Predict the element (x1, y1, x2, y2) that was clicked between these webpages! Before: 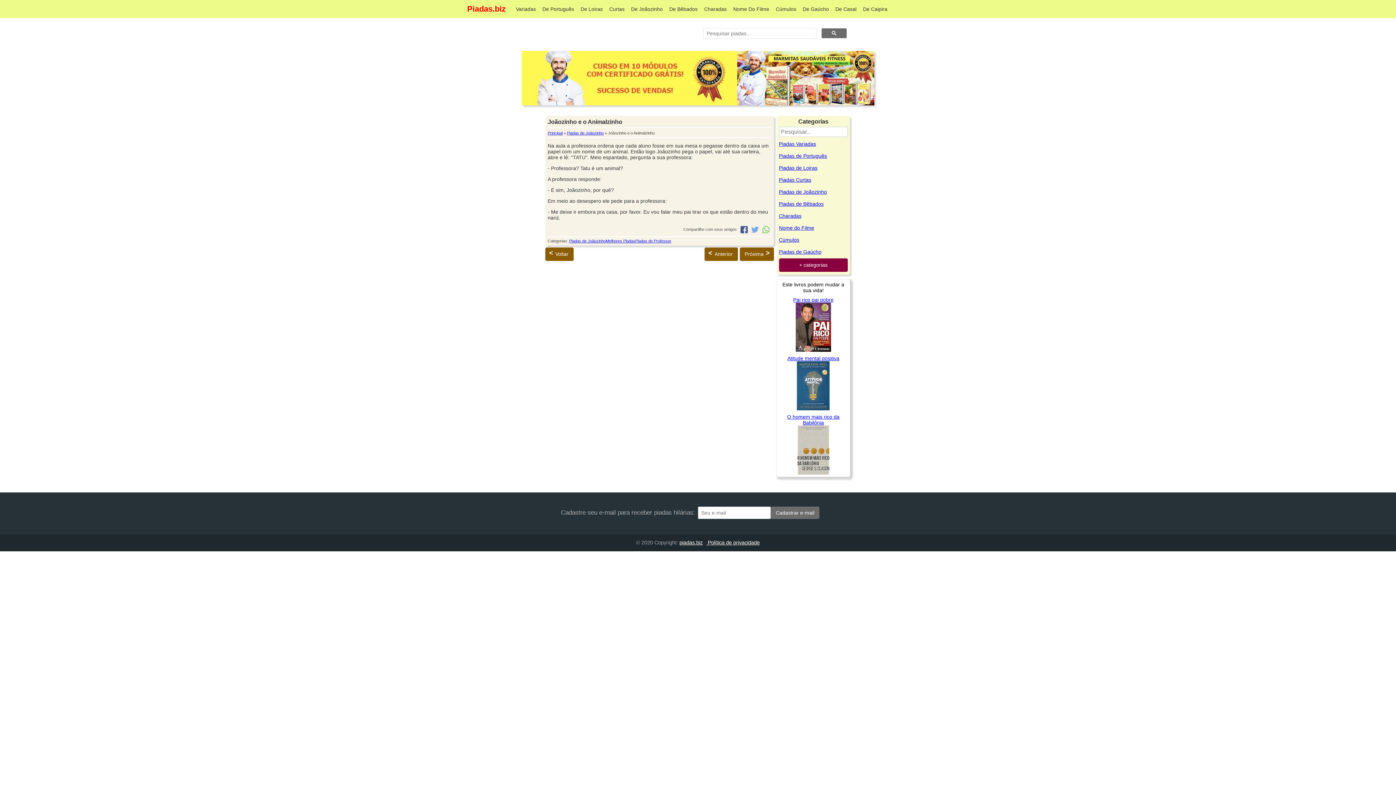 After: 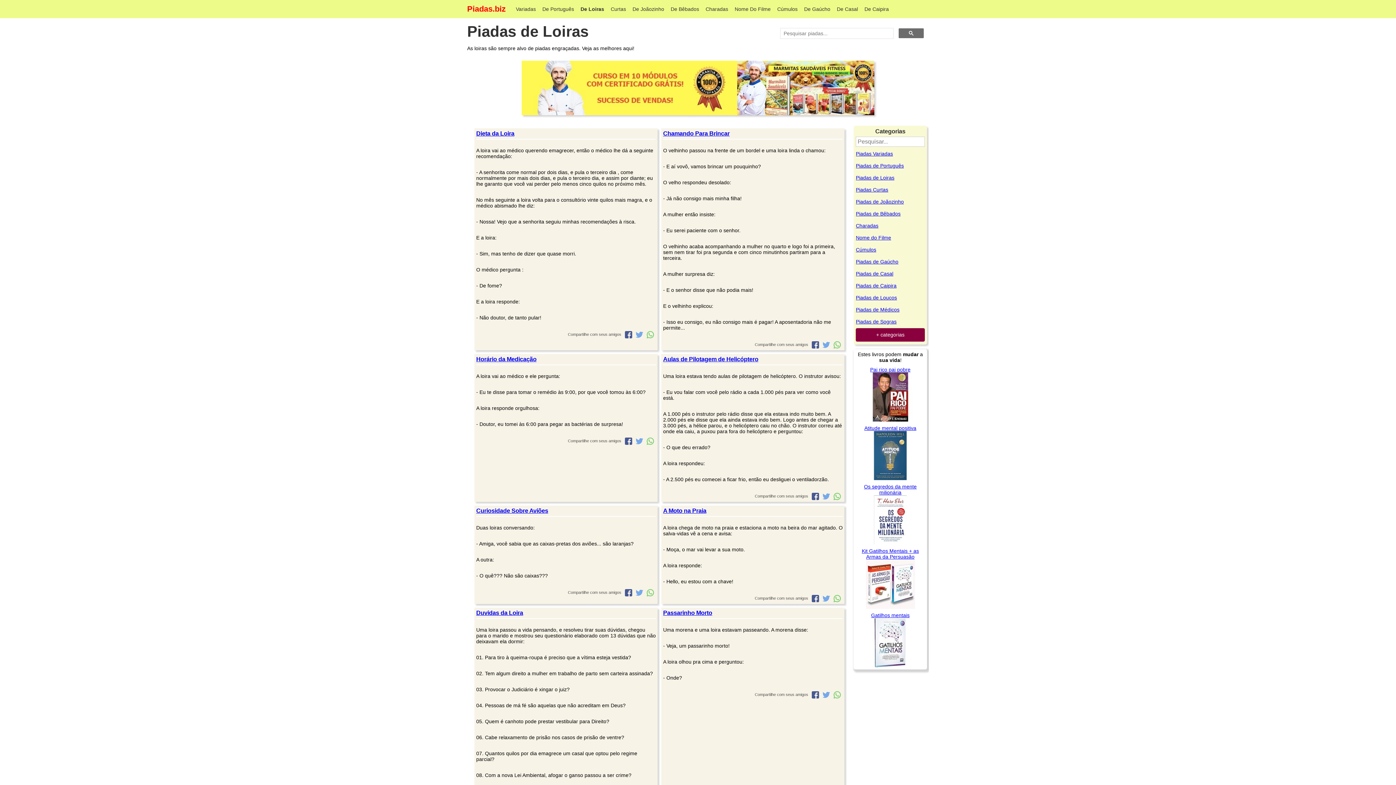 Action: label: De Loiras  bbox: (580, 6, 604, 12)